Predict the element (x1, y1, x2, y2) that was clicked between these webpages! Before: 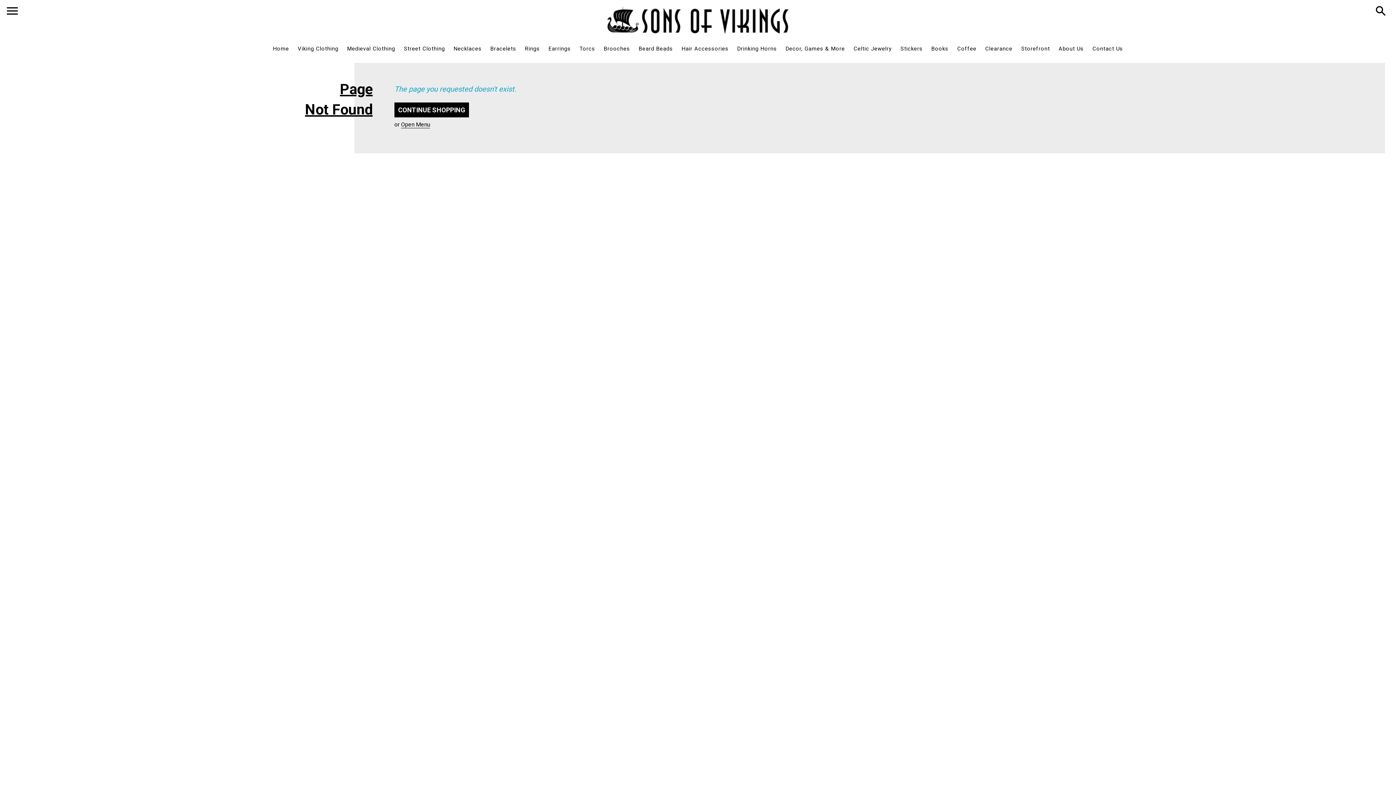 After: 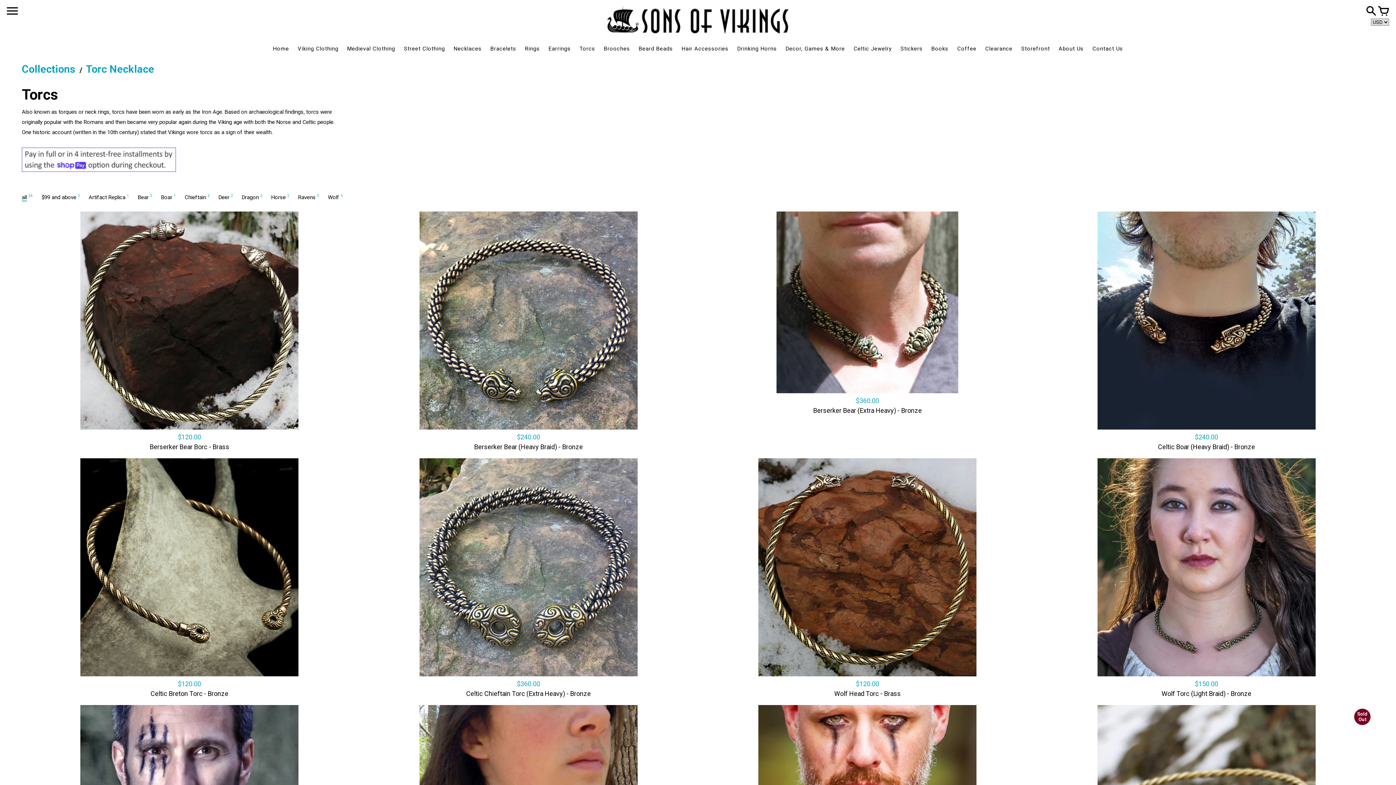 Action: bbox: (579, 45, 595, 52) label: Torcs